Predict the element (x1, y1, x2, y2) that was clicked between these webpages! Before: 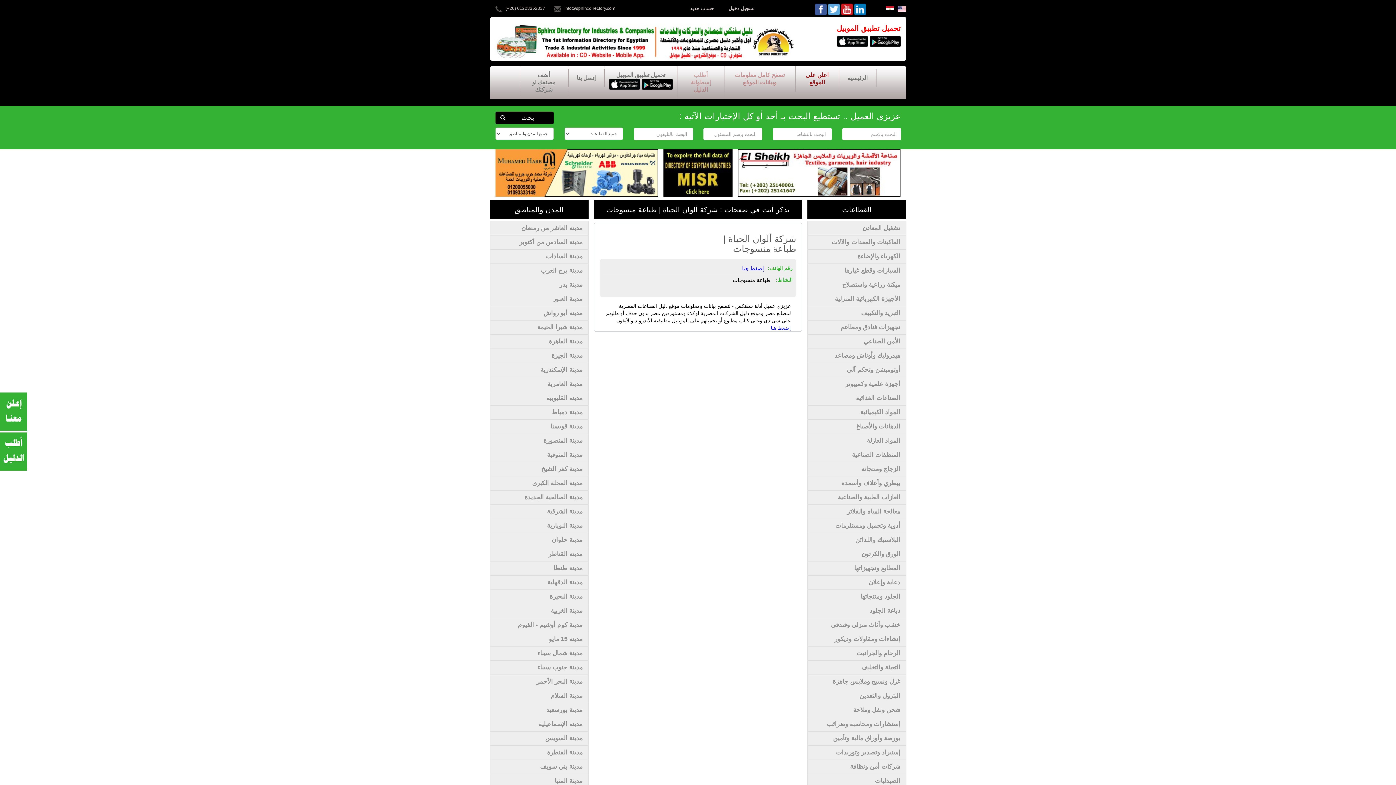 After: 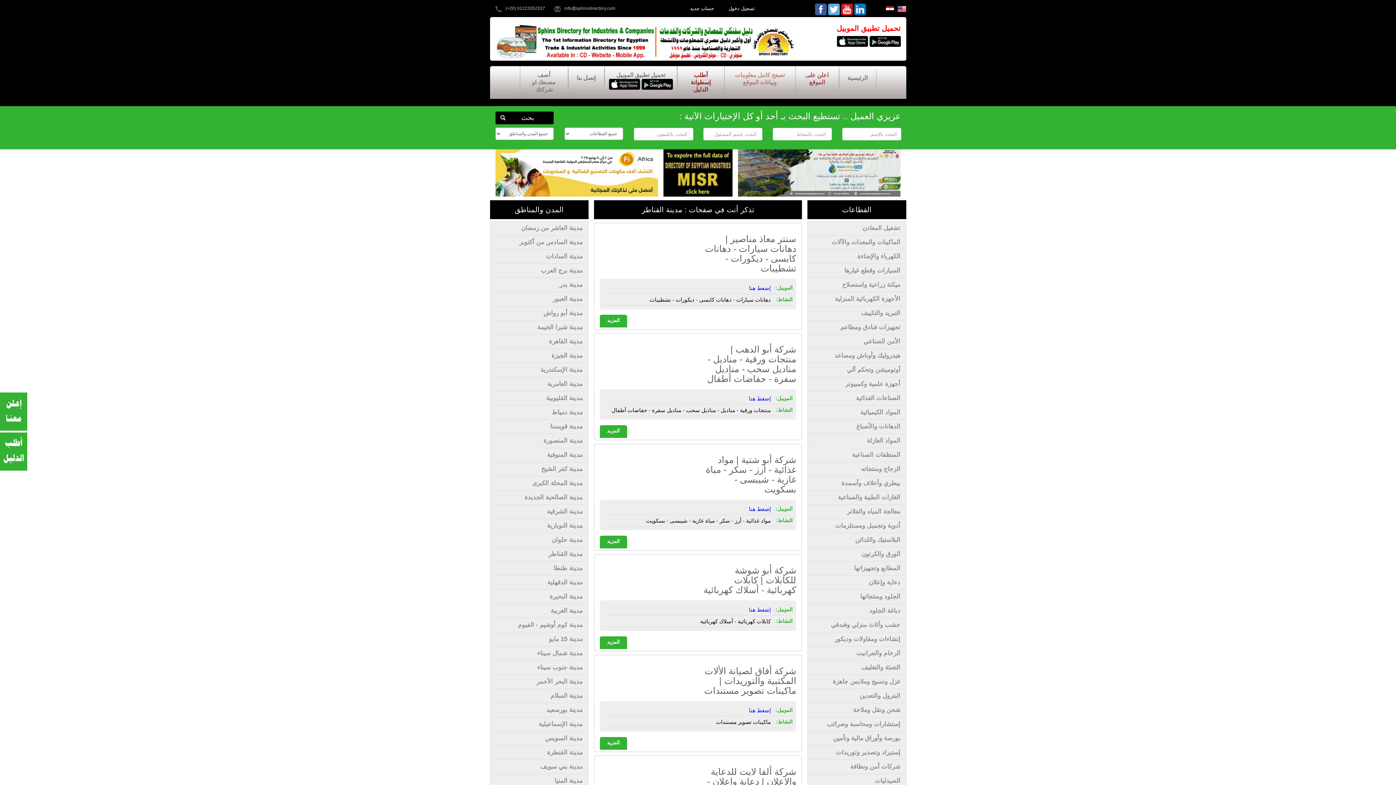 Action: bbox: (495, 551, 582, 557) label: مدينة القناطر